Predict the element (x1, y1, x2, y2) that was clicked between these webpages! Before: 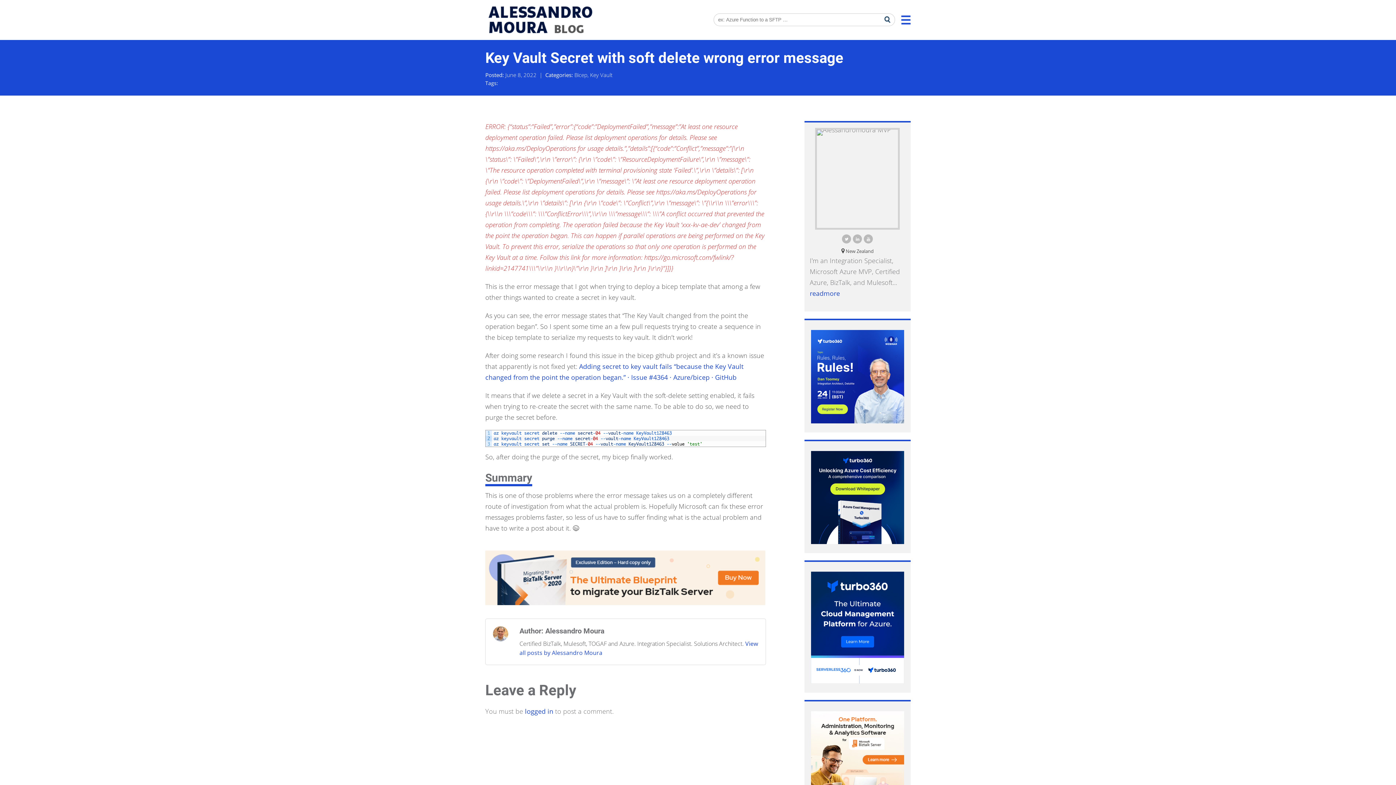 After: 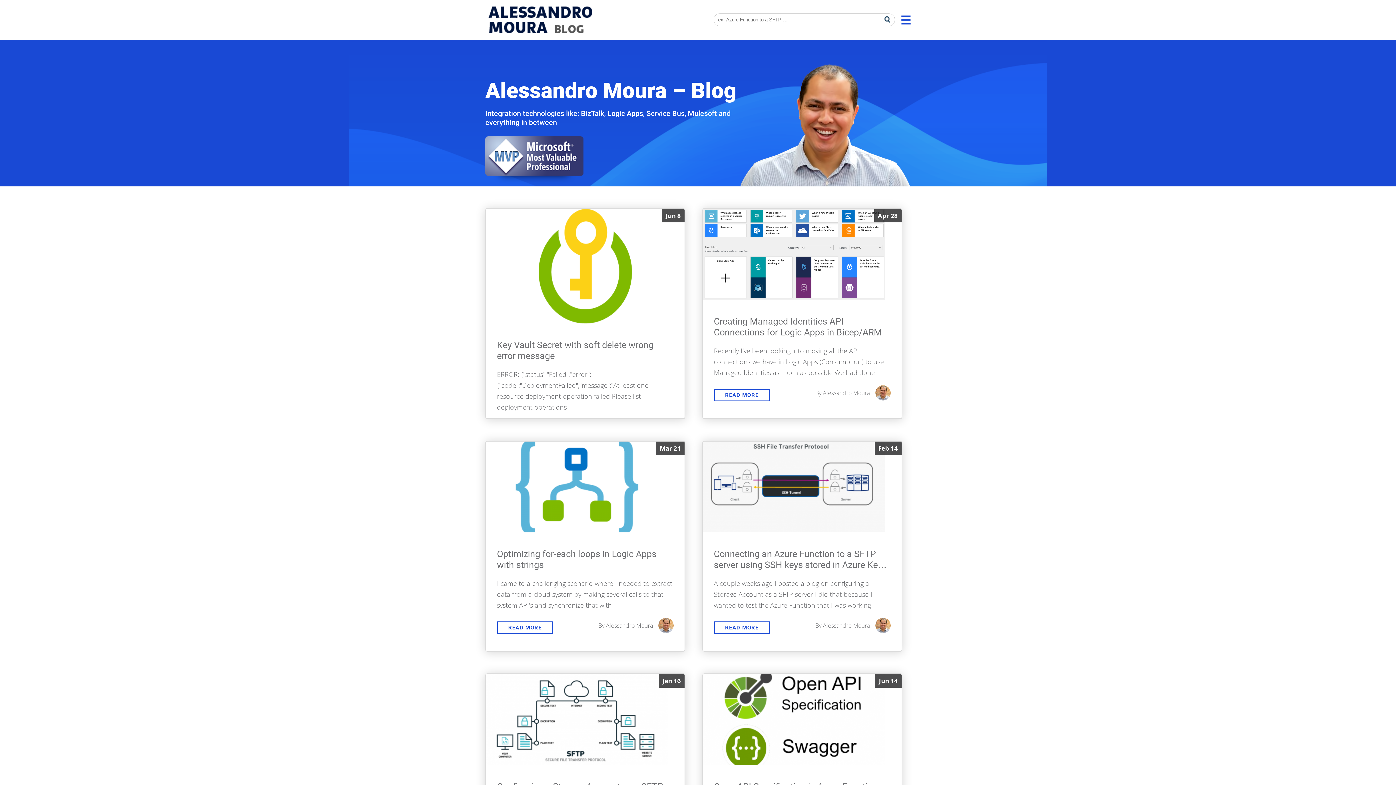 Action: bbox: (485, 28, 596, 37)